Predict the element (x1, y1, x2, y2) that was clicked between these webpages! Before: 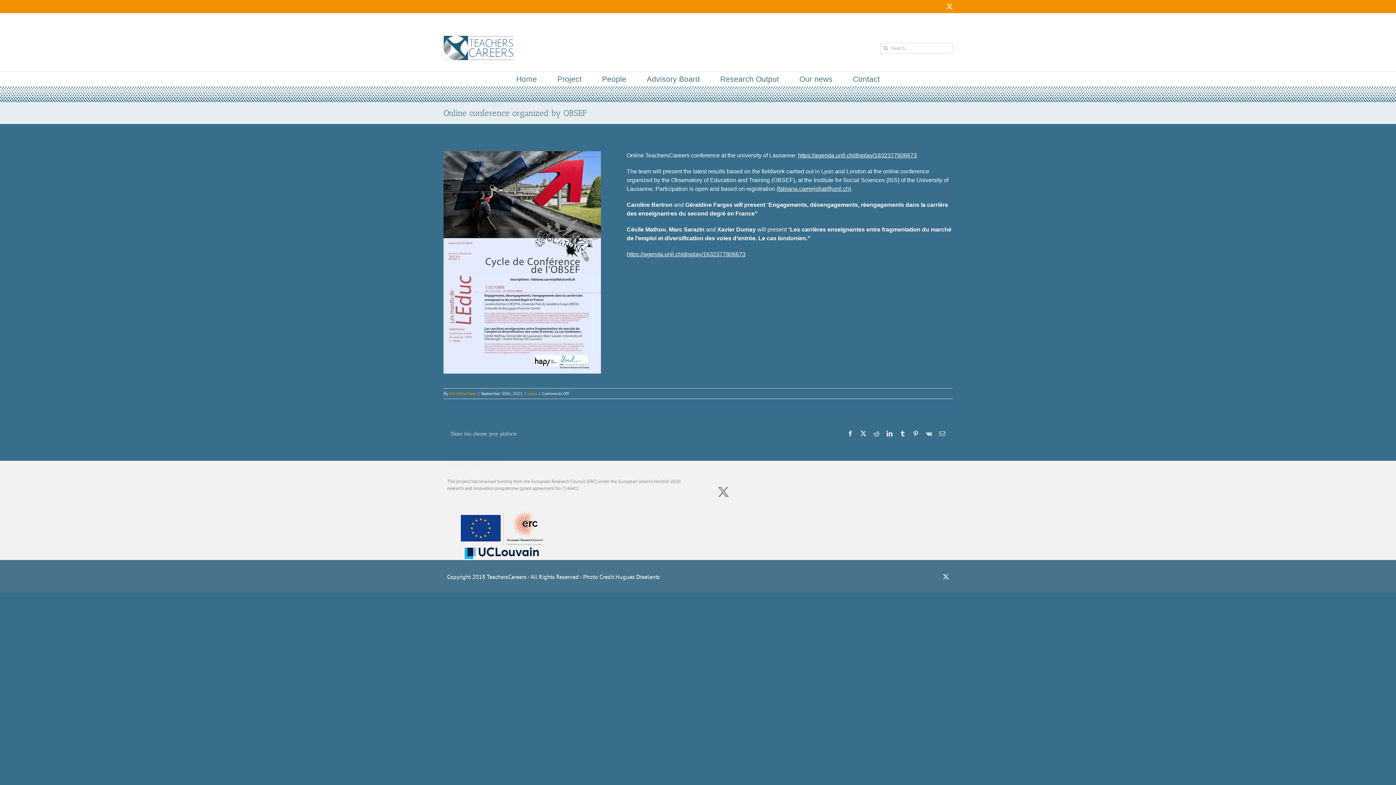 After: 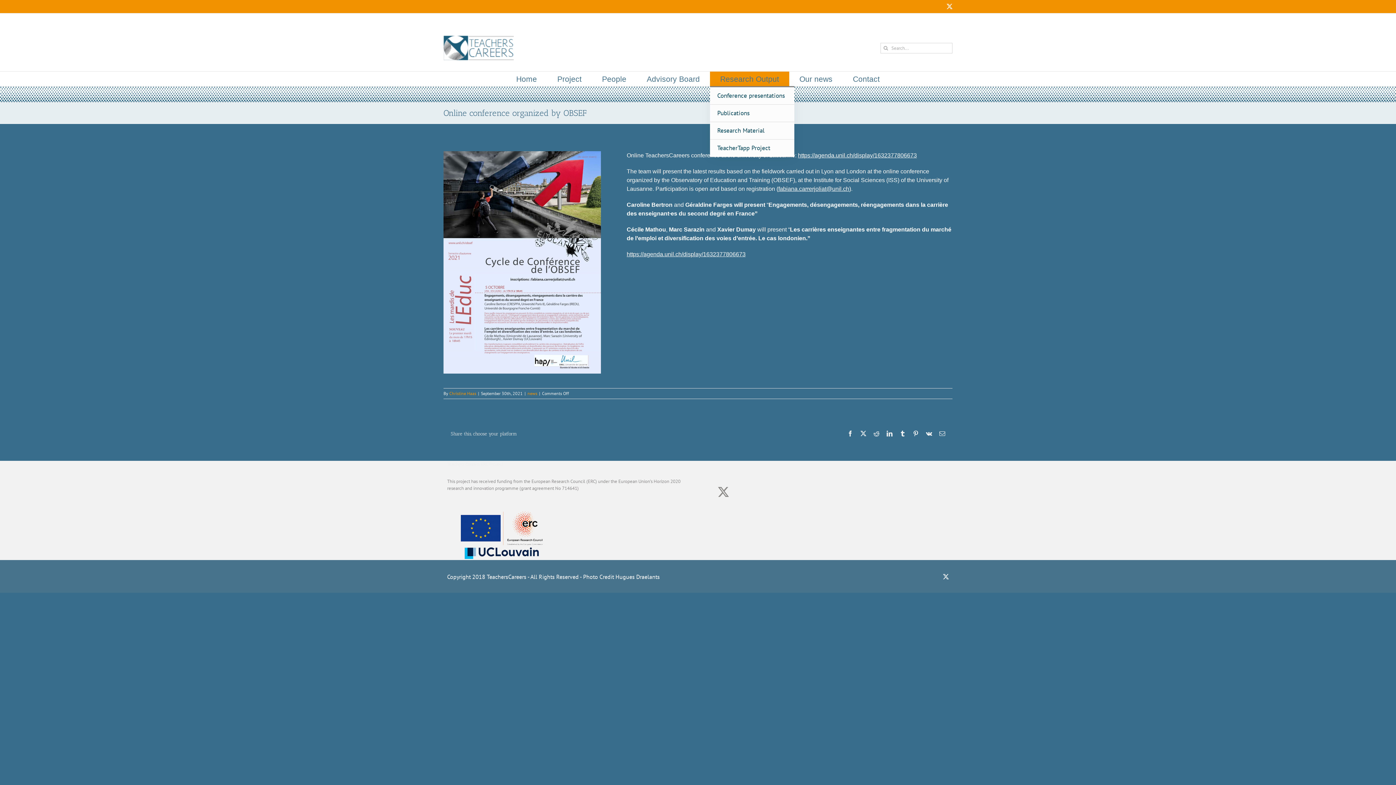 Action: label: Research Output bbox: (710, 71, 789, 86)